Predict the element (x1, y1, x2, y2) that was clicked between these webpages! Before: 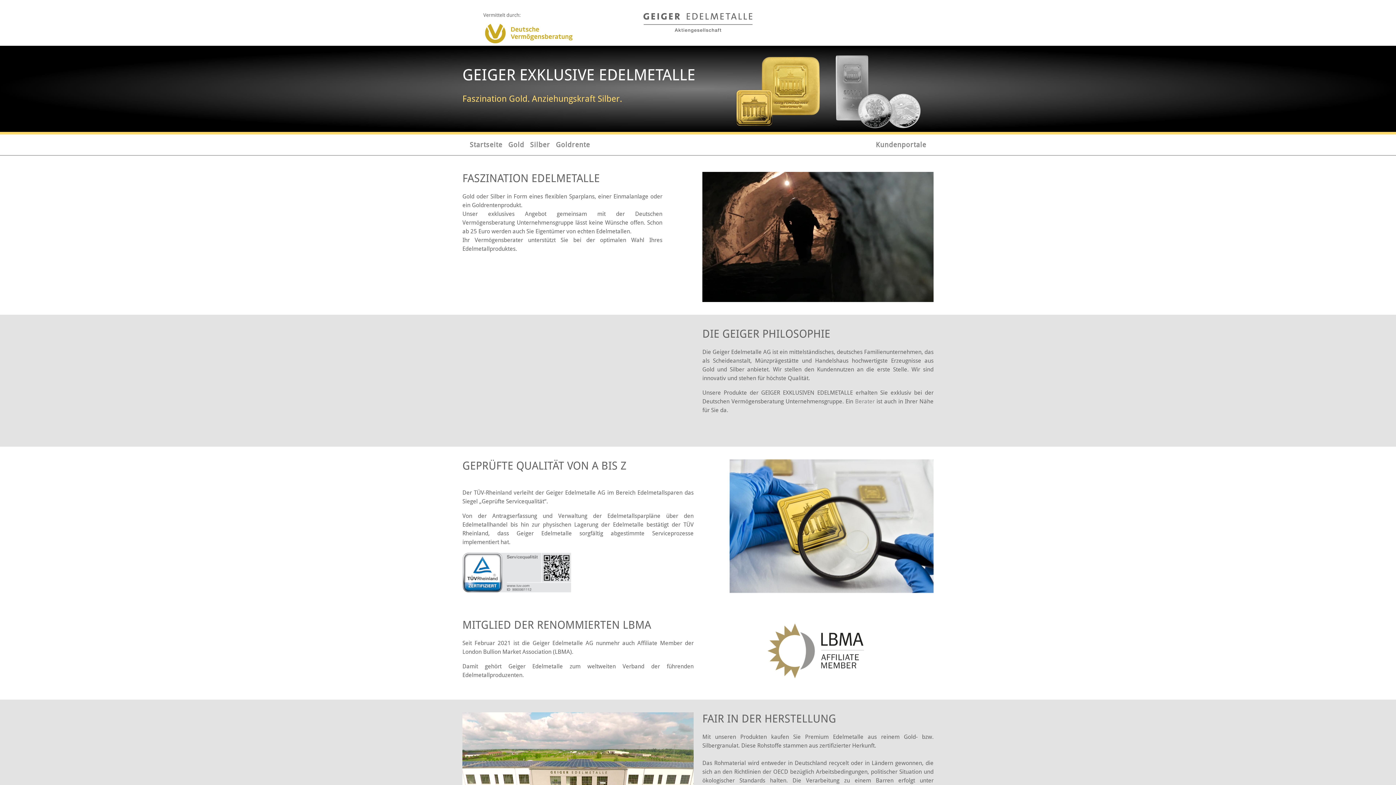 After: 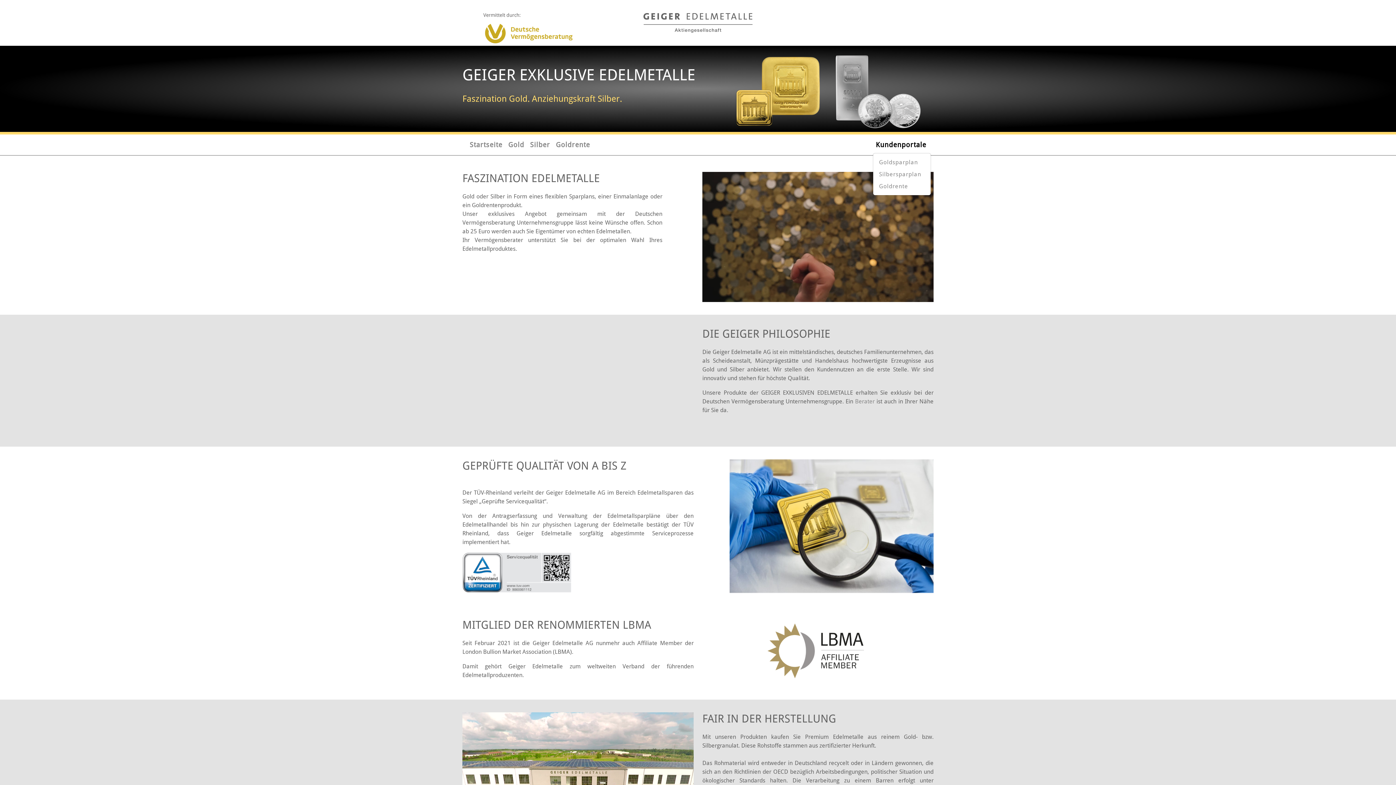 Action: label: Kundenportale bbox: (873, 137, 929, 152)